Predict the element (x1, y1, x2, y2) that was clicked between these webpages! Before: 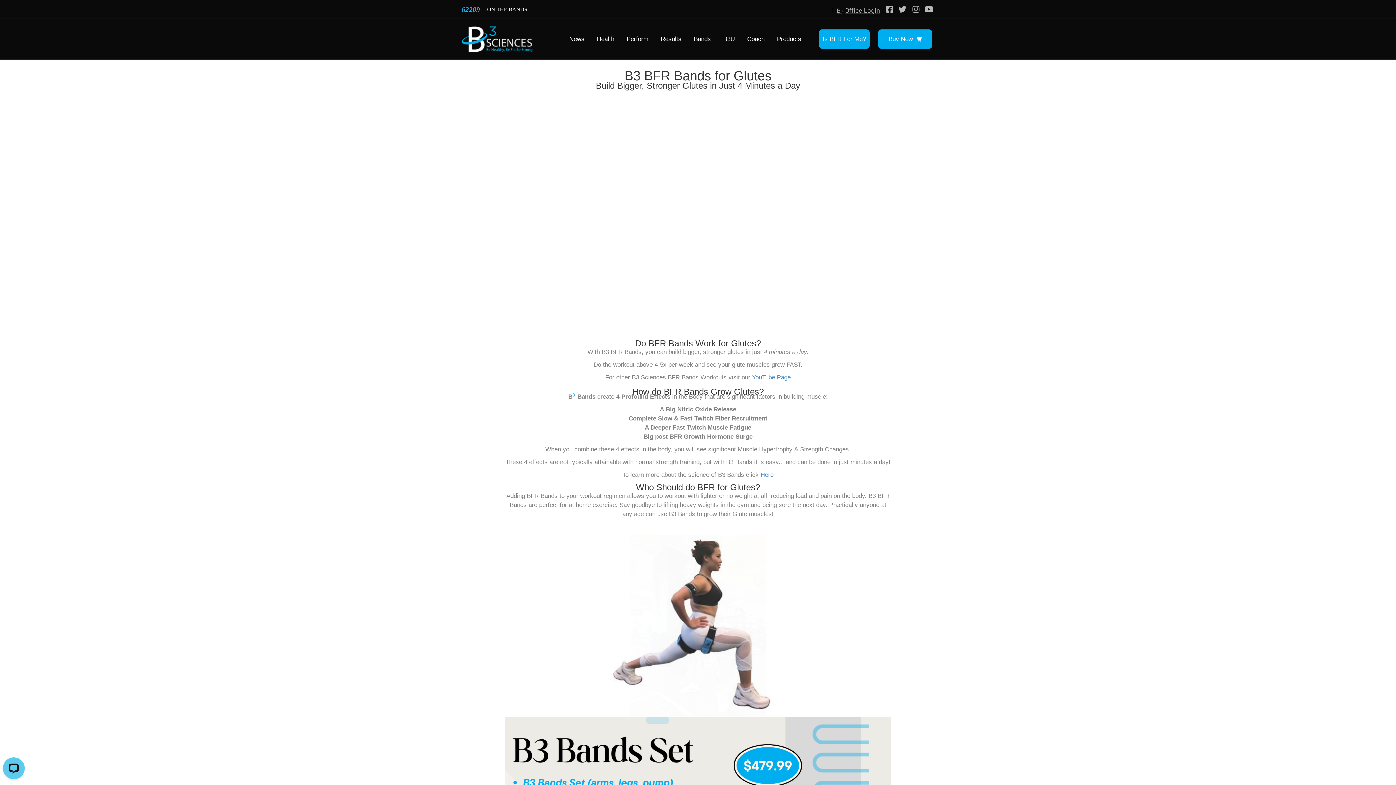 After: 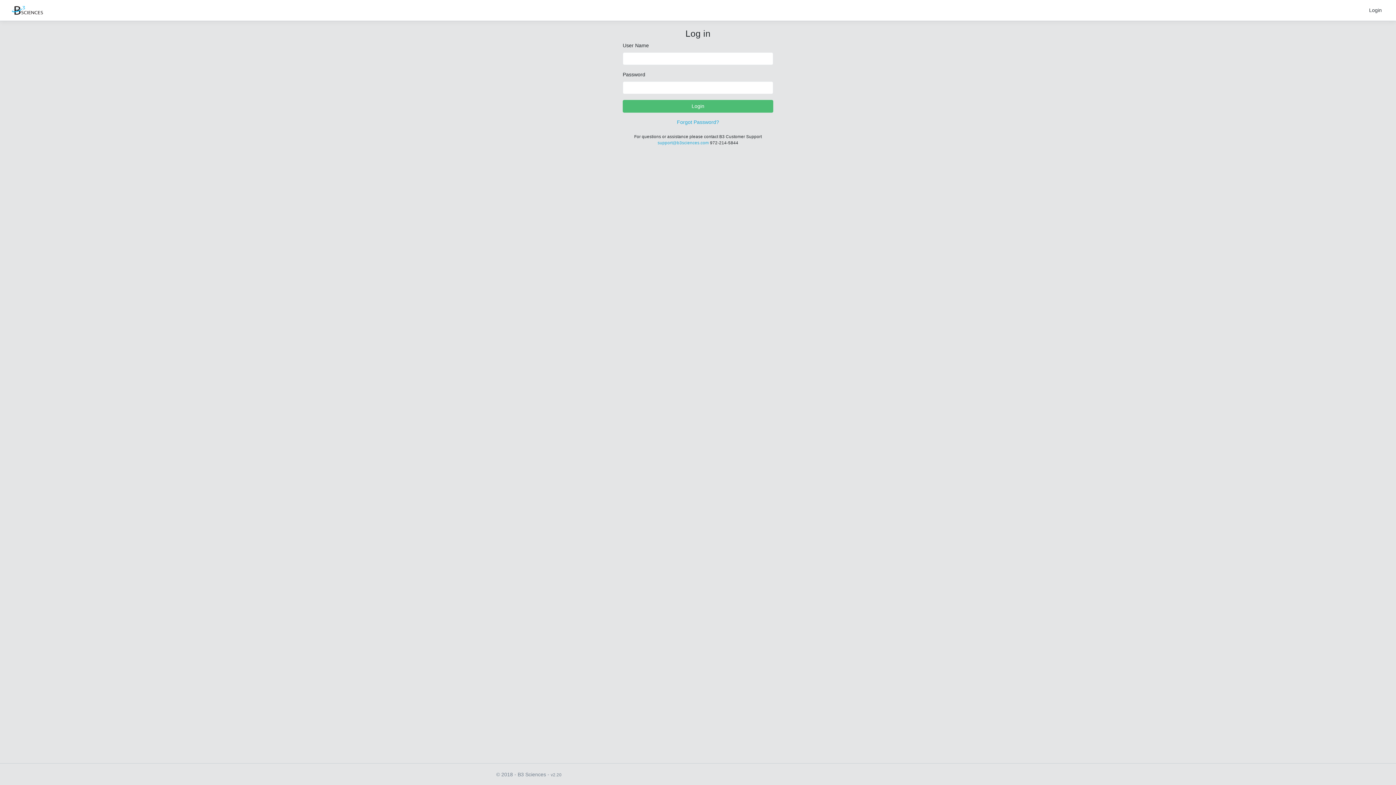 Action: bbox: (837, 7, 880, 12) label: B
3
 Office Login